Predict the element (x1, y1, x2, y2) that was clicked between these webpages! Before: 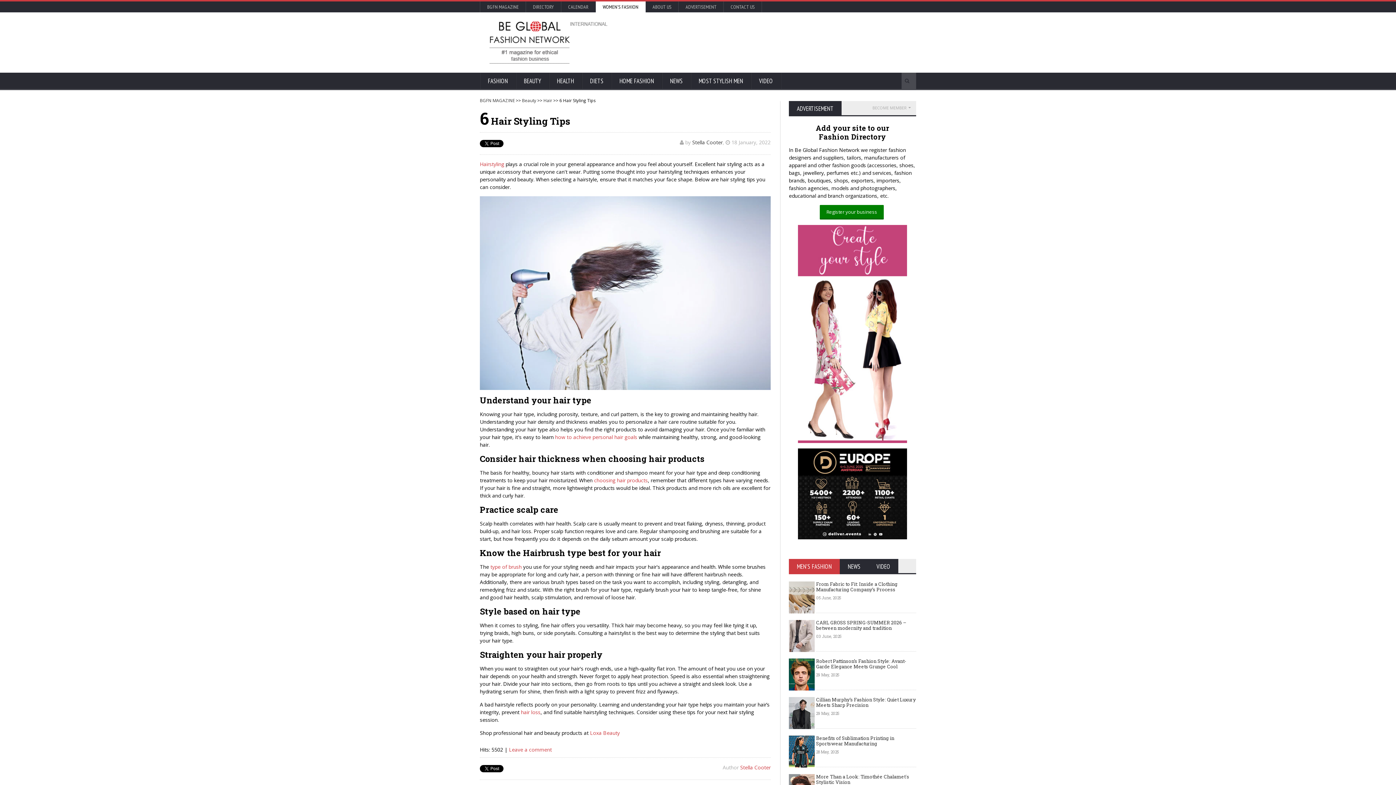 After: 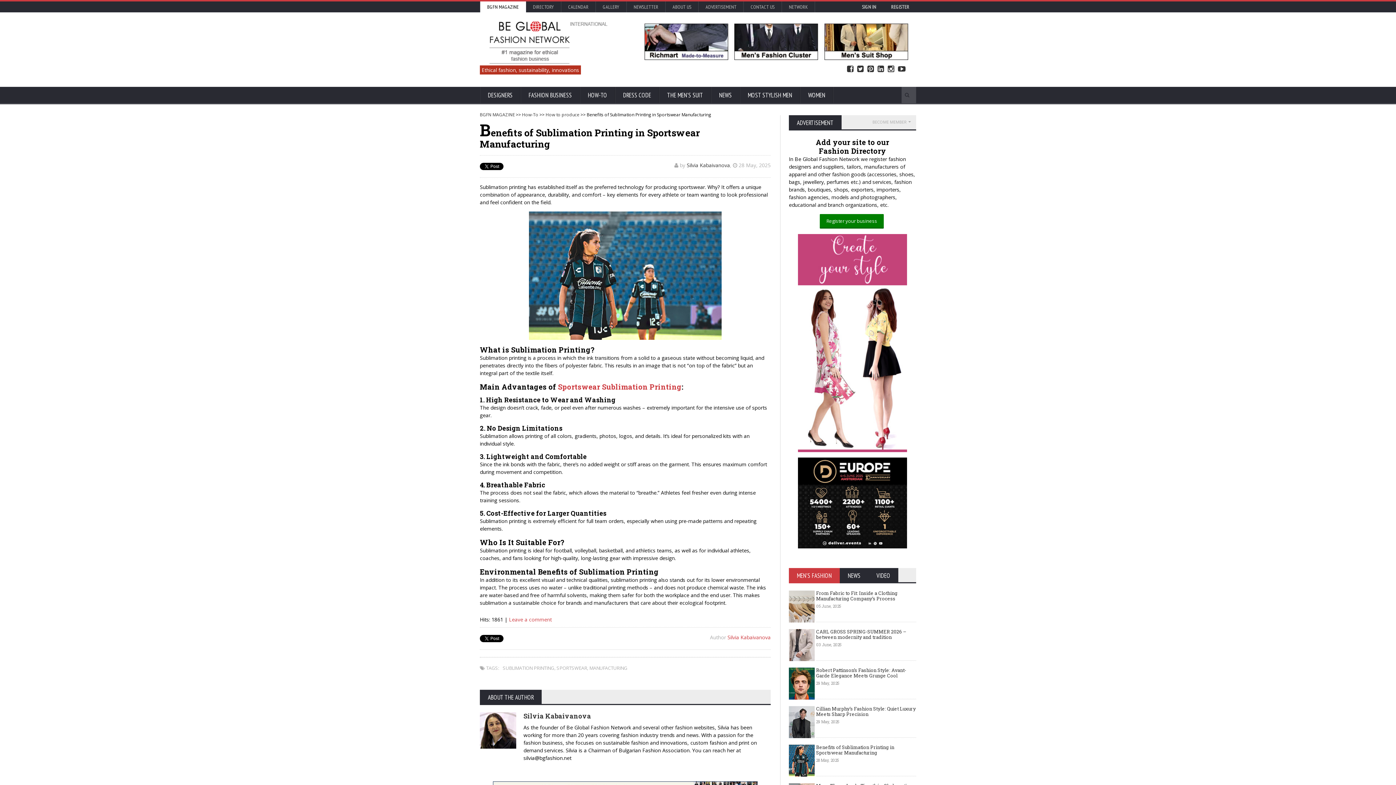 Action: label: Benefits of Sublimation Printing in Sportswear Manufacturing bbox: (816, 735, 894, 747)